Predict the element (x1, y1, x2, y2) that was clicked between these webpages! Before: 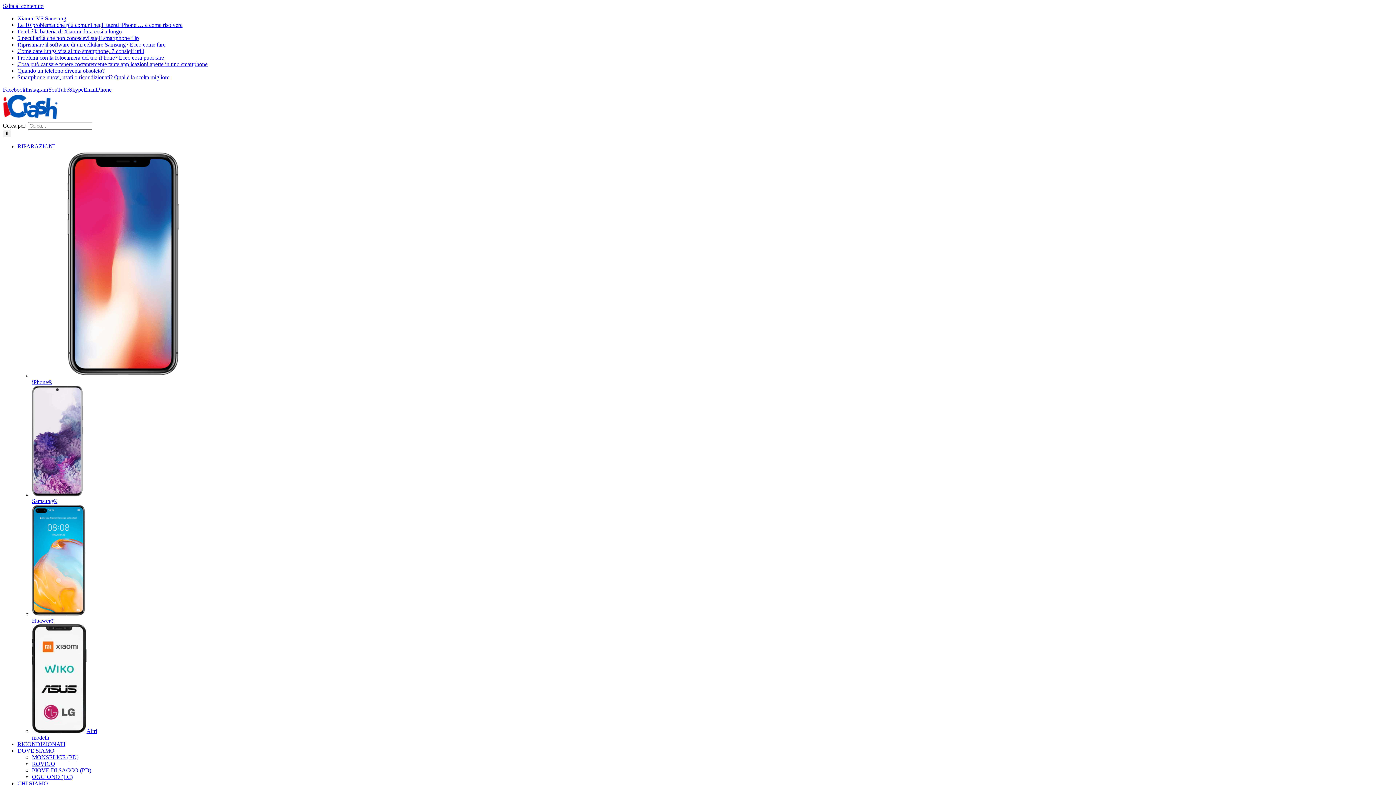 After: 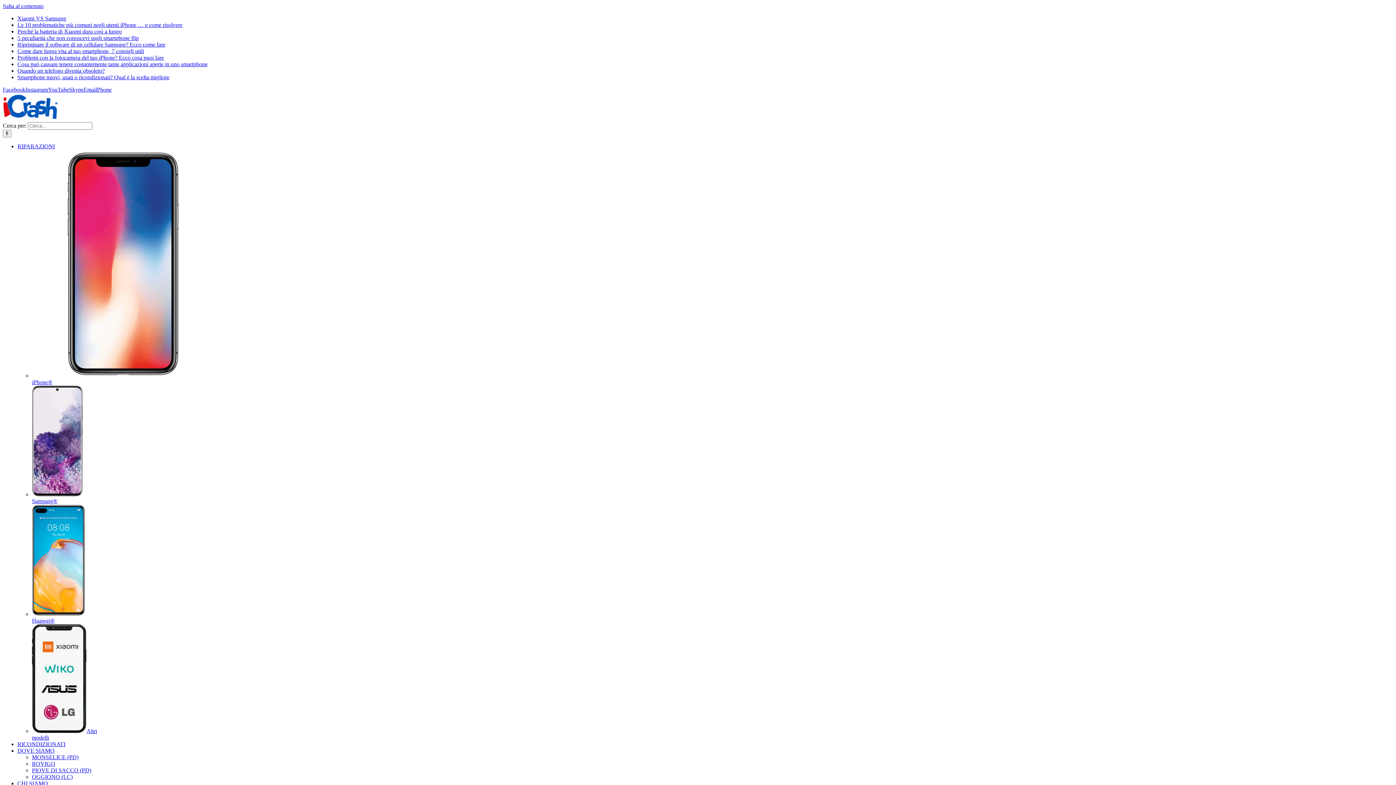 Action: bbox: (17, 61, 207, 67) label: Cosa può causare tenere costantemente tante applicazioni aperte in uno smartphone